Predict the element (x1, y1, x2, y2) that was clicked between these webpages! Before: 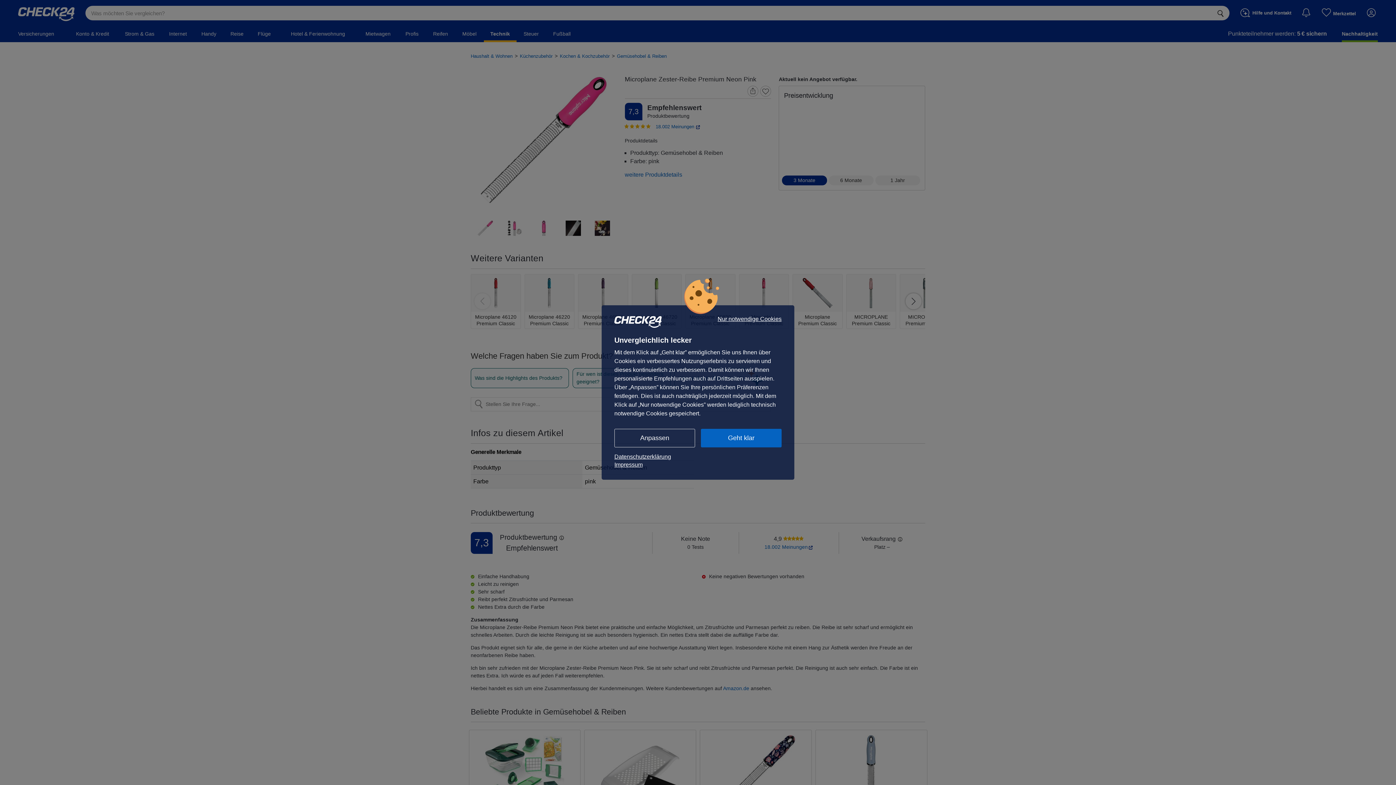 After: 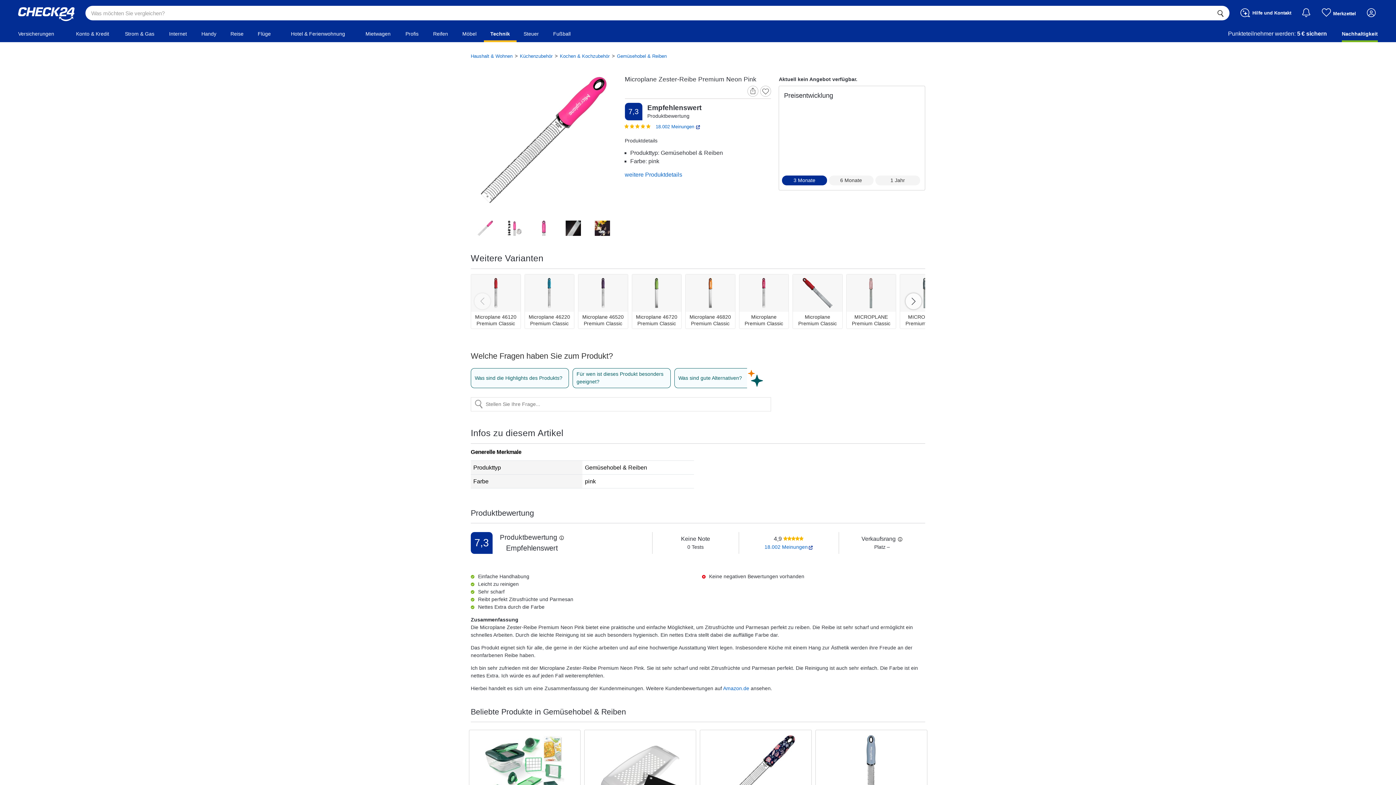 Action: label: Geht klar bbox: (701, 429, 781, 447)